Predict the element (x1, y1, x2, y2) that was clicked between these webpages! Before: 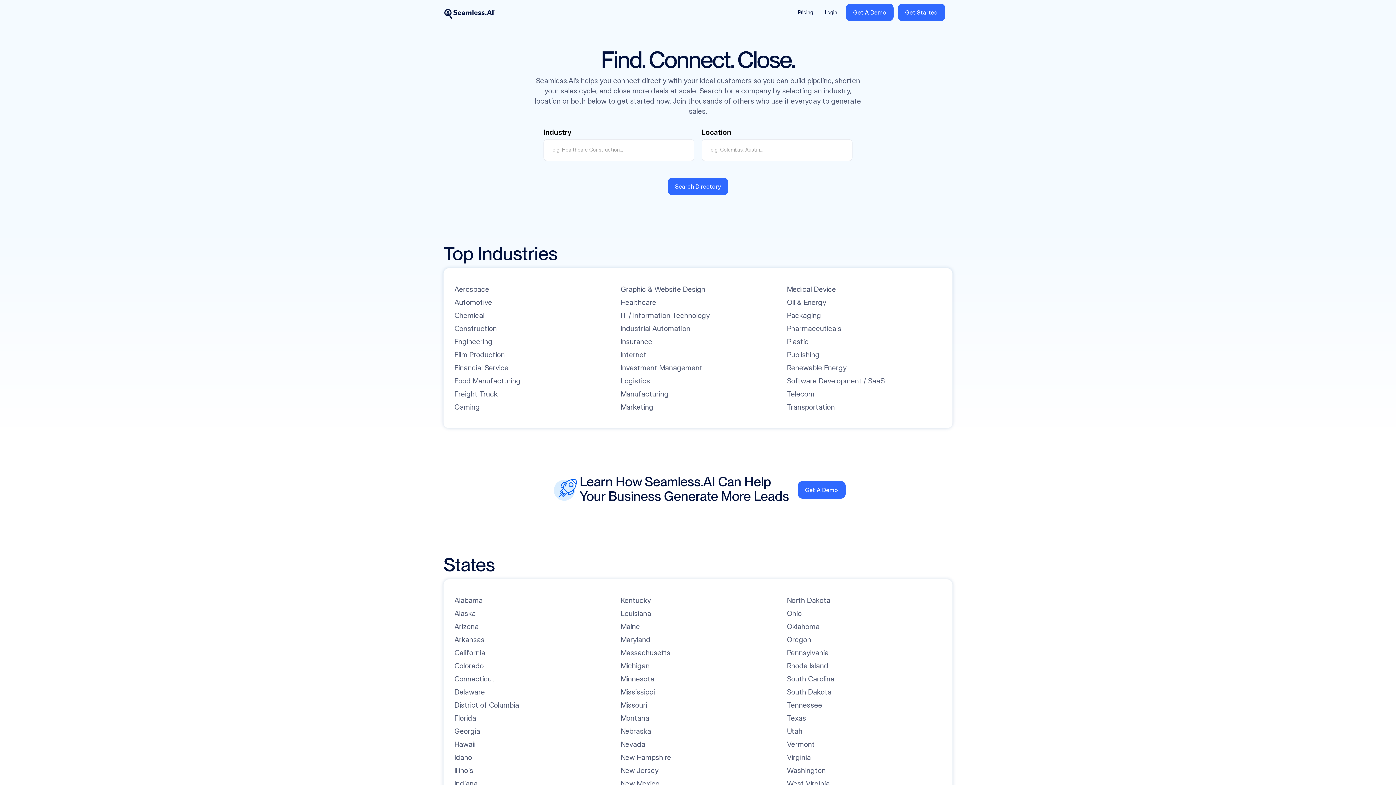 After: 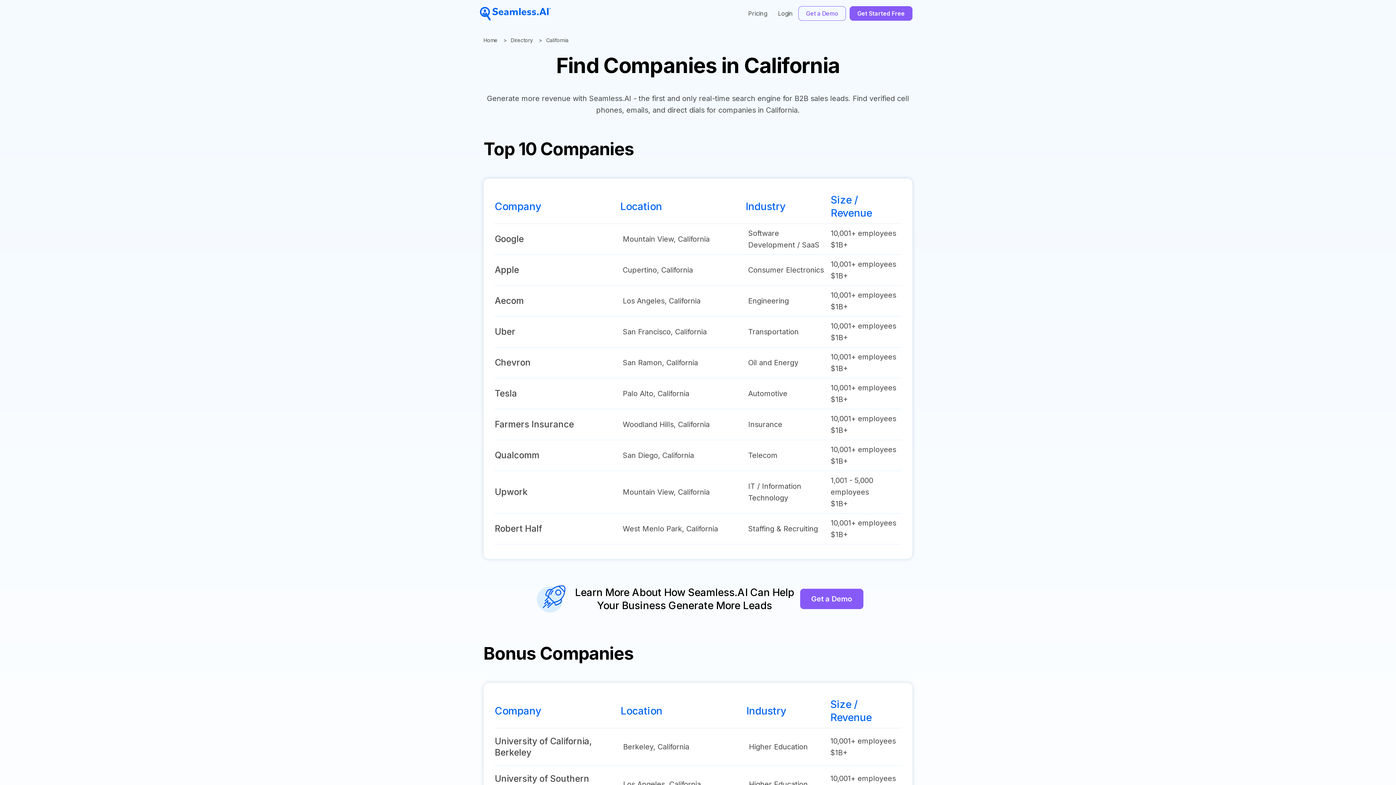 Action: bbox: (454, 648, 485, 658) label: California